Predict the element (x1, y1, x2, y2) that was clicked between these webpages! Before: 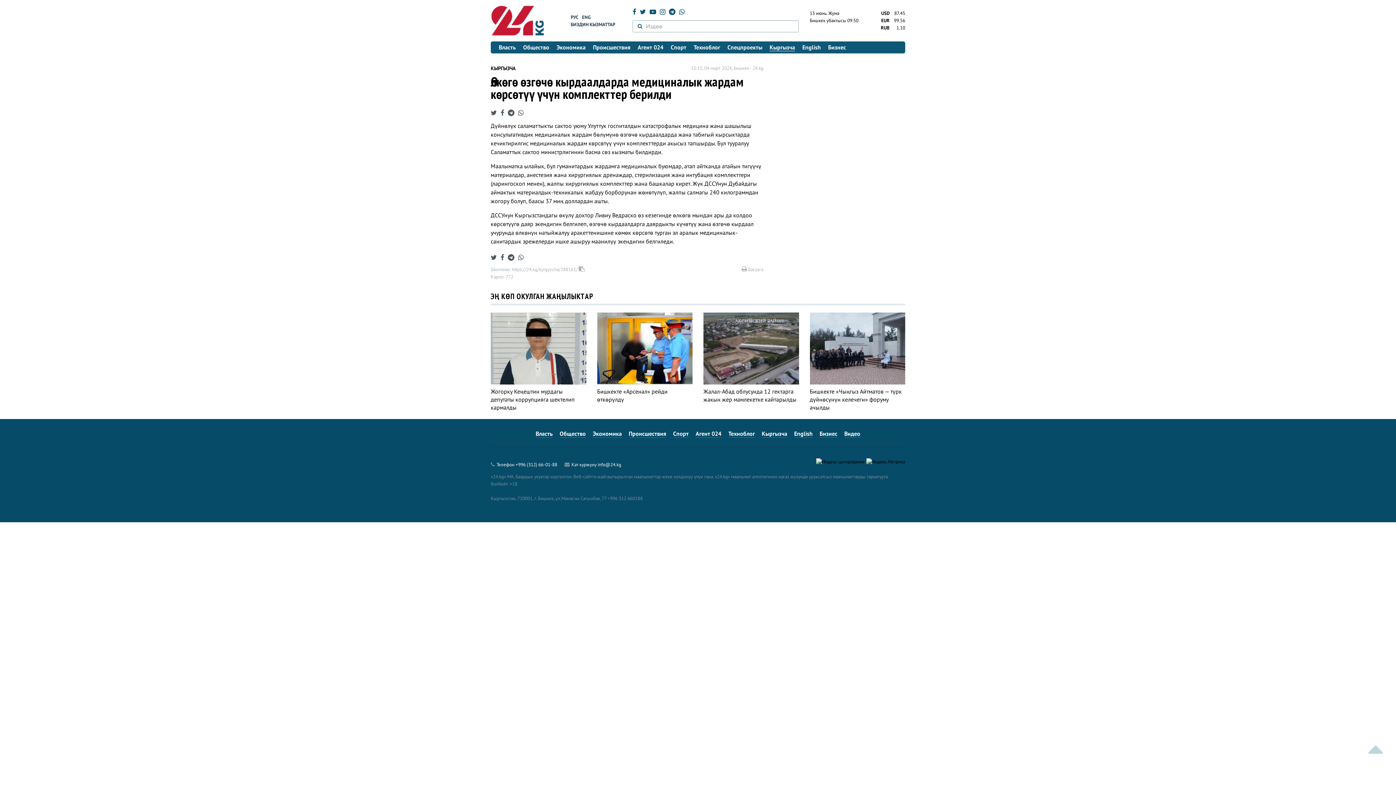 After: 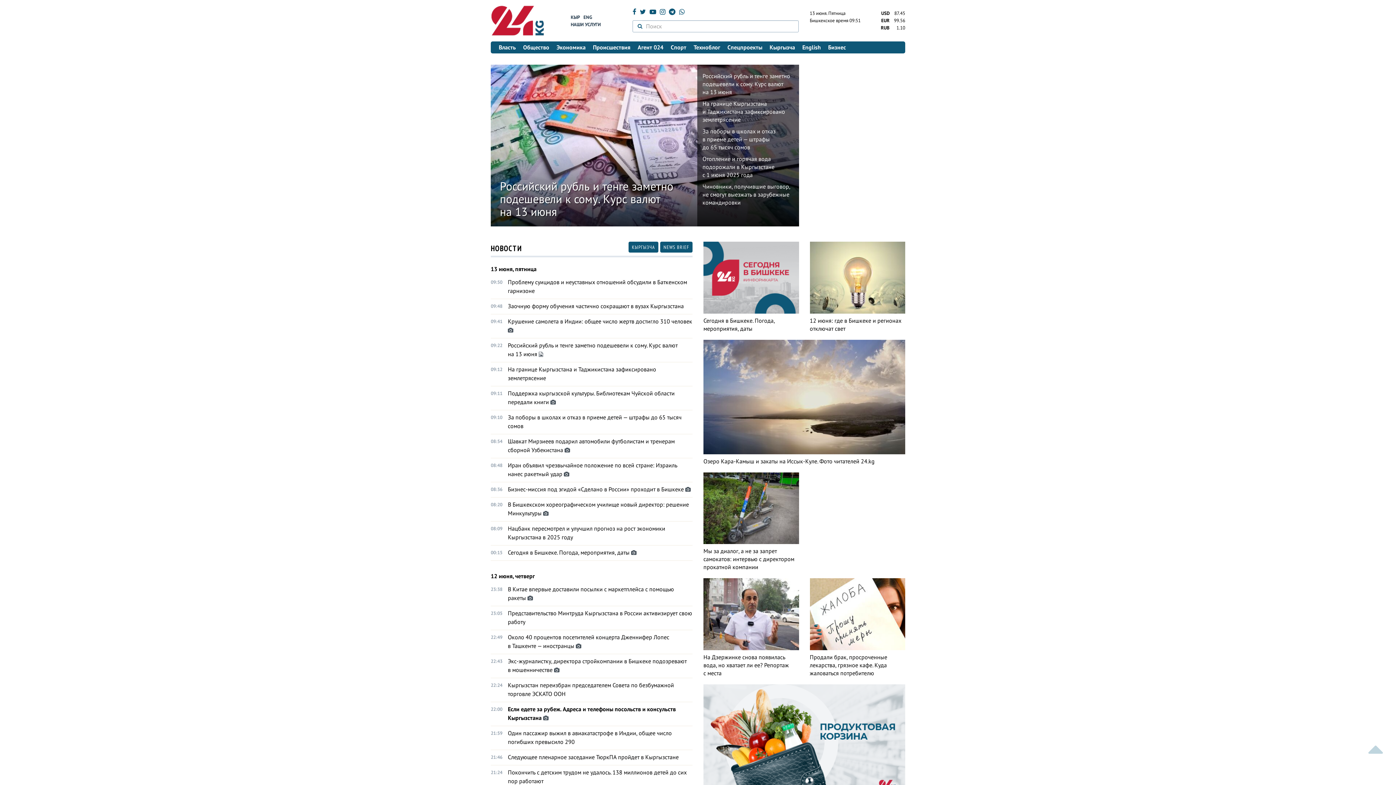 Action: bbox: (490, 5, 550, 36)